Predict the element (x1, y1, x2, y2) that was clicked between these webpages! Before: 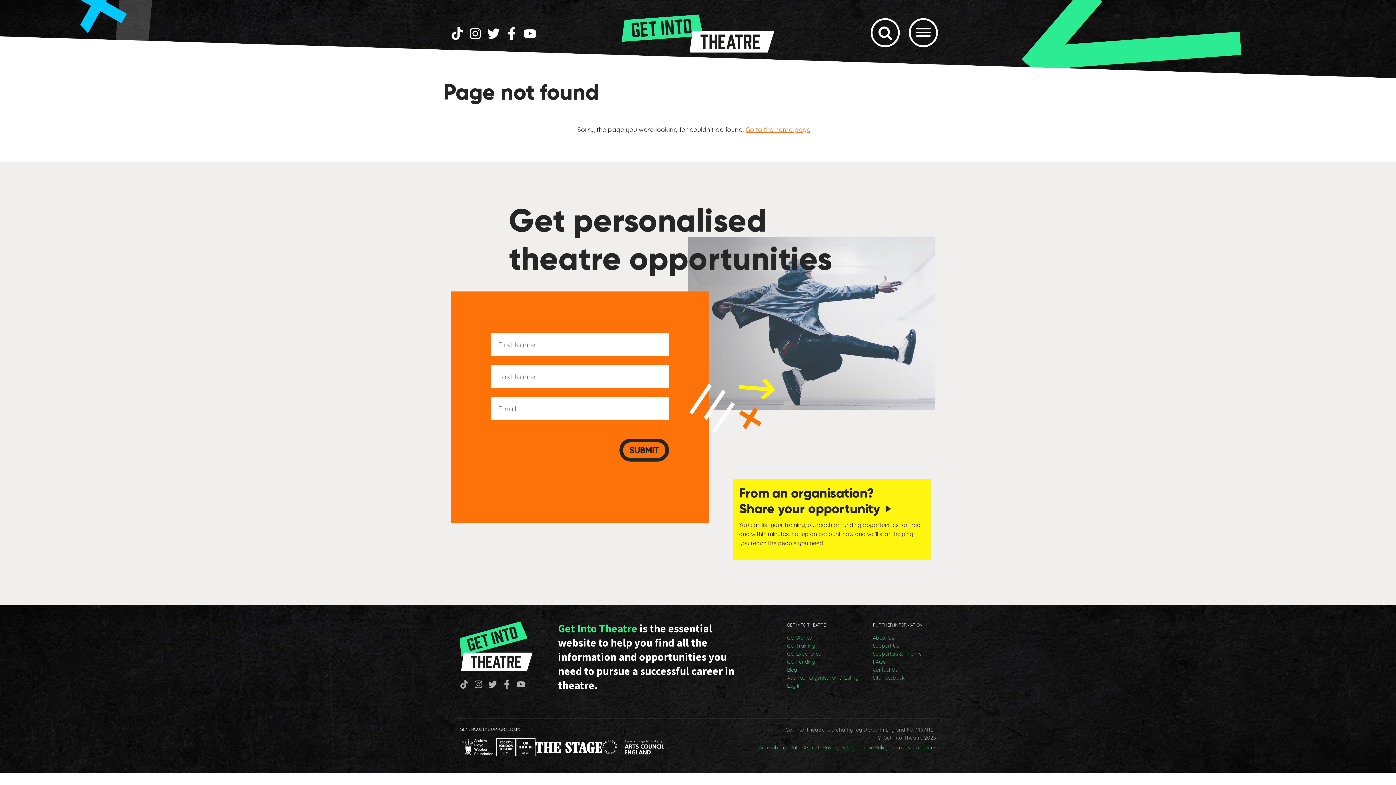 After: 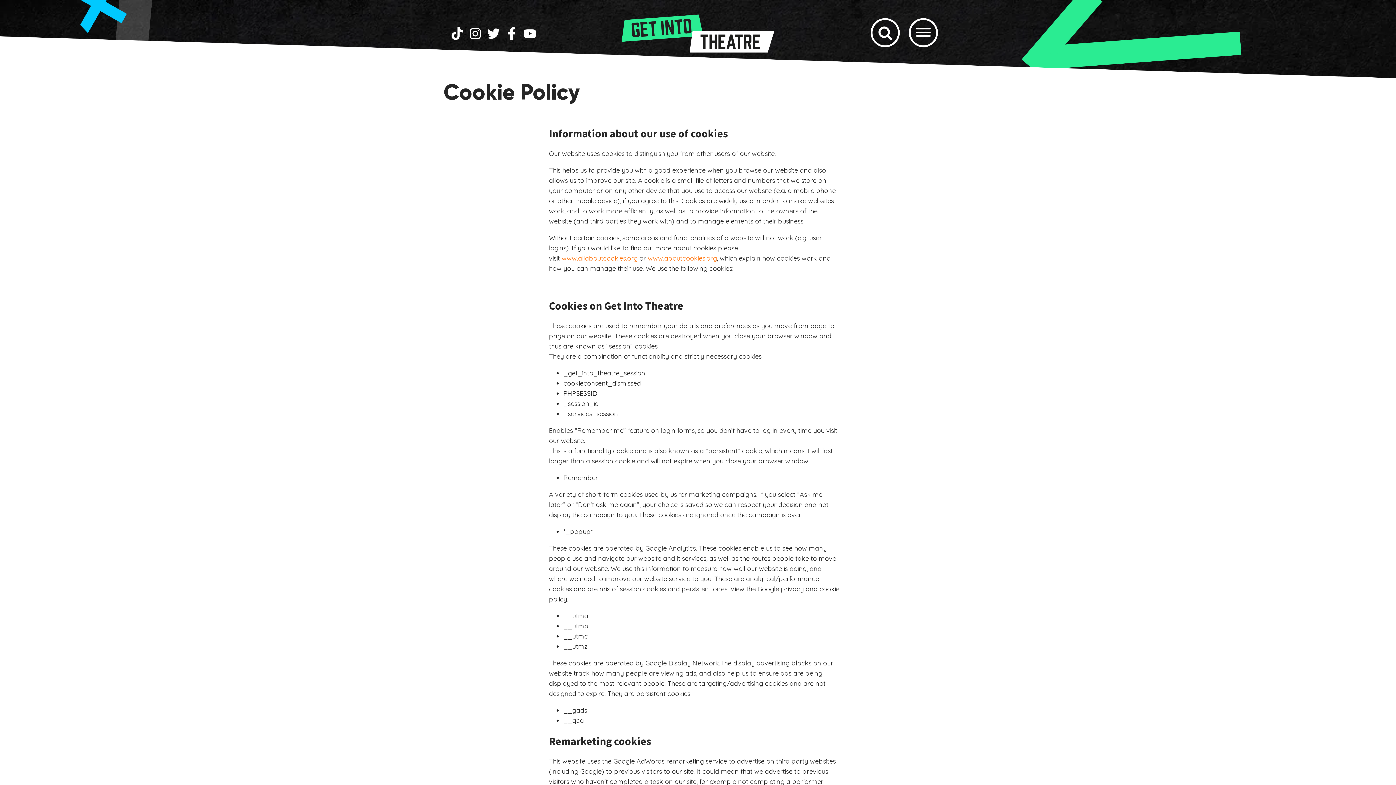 Action: label: Cookie Policy bbox: (858, 744, 888, 752)